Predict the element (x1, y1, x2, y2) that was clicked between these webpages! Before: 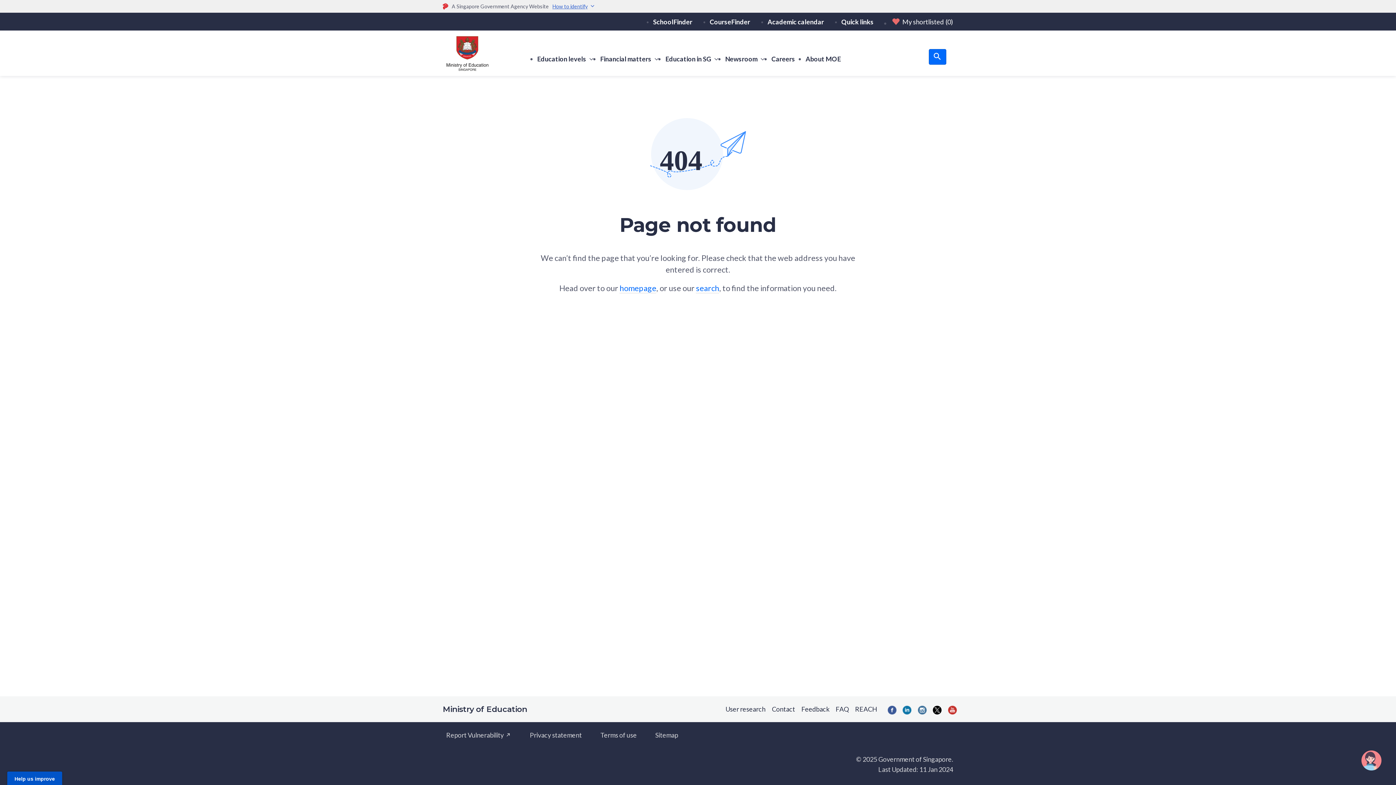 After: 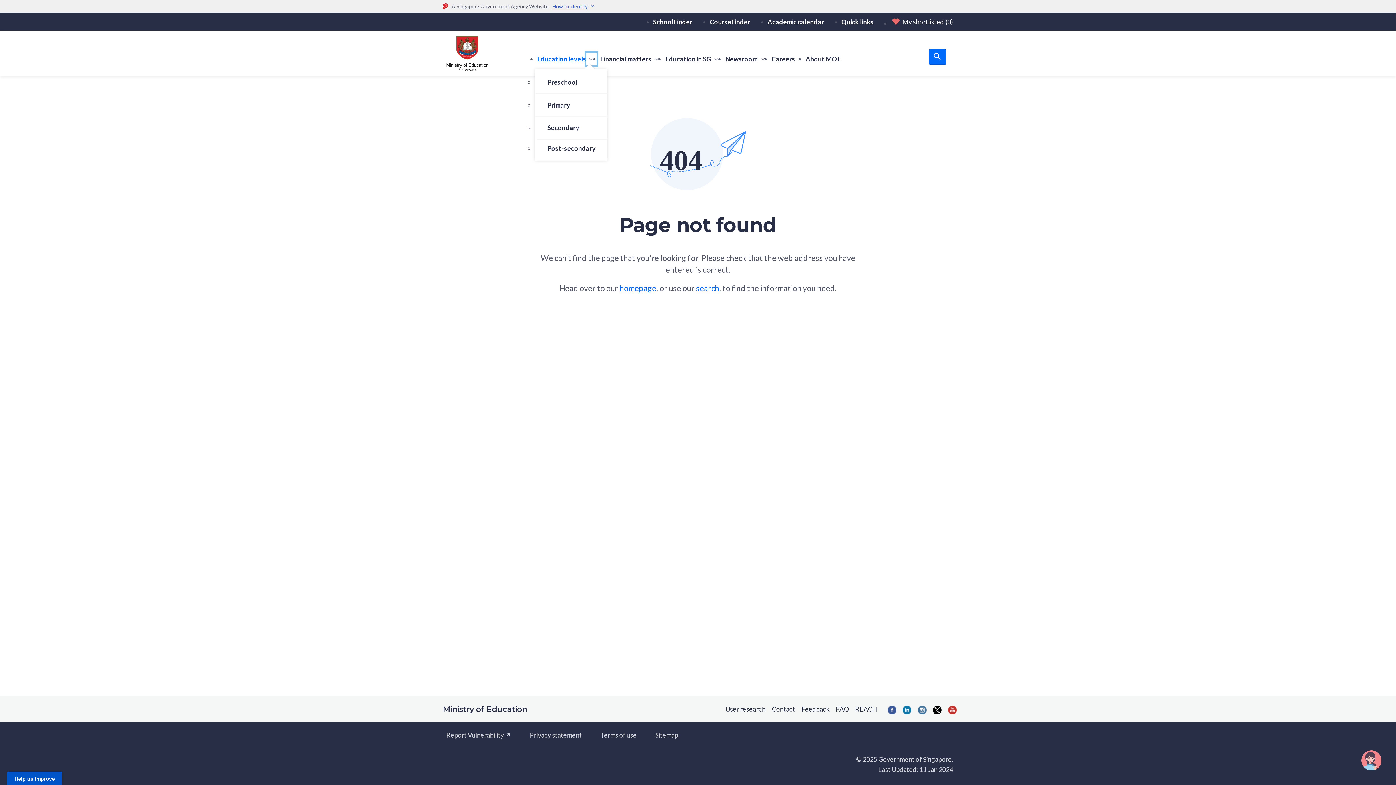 Action: bbox: (586, 53, 596, 65) label: show submenu for Education levels